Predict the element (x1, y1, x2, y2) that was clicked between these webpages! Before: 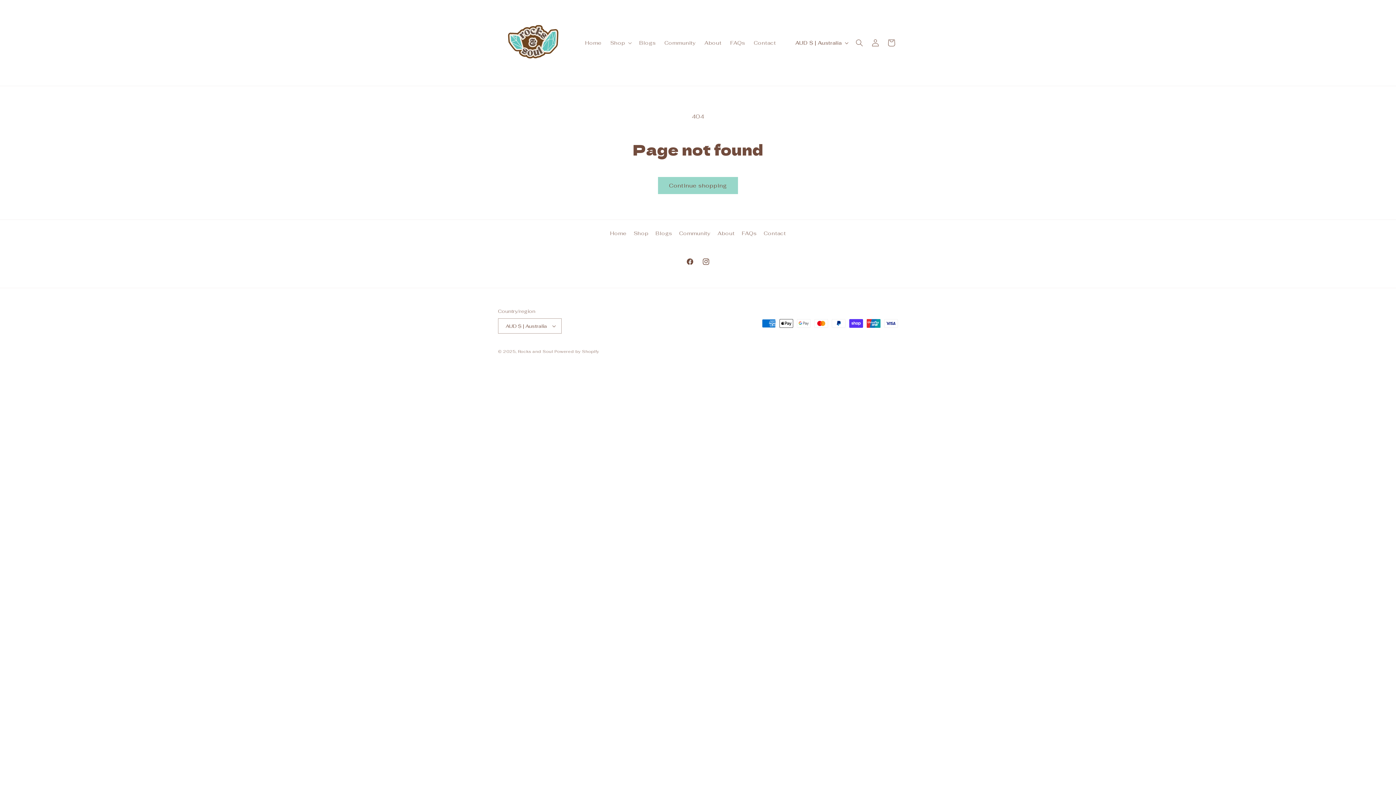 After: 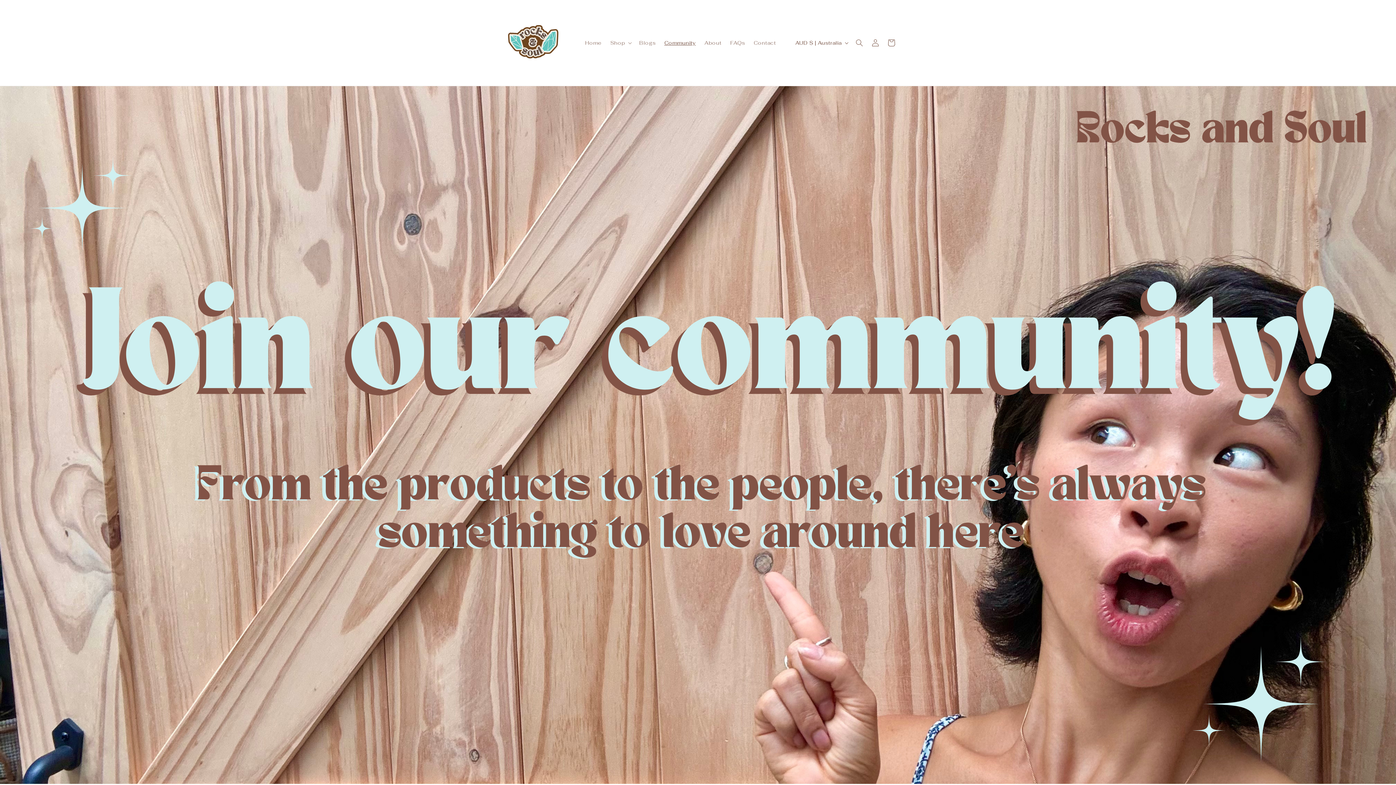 Action: label: Community bbox: (660, 35, 700, 50)